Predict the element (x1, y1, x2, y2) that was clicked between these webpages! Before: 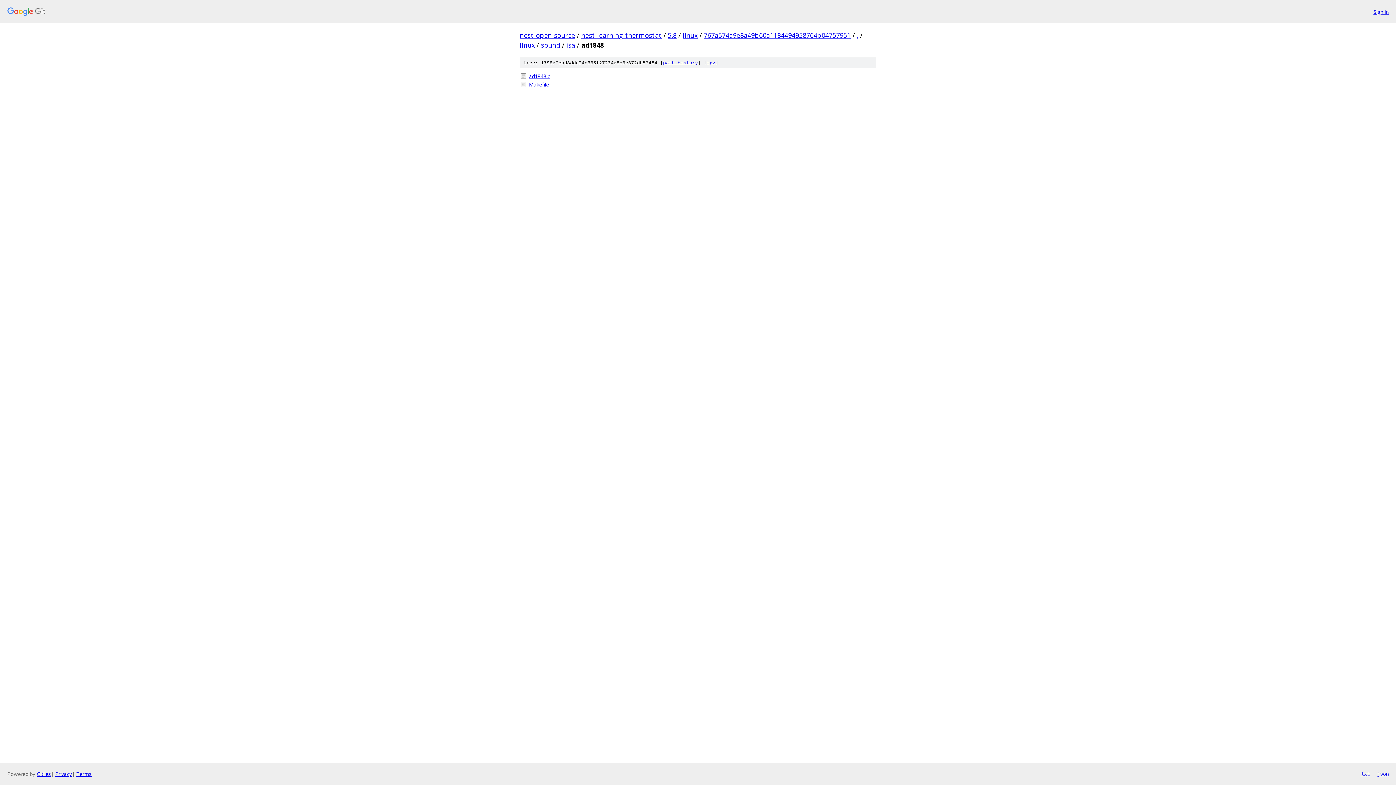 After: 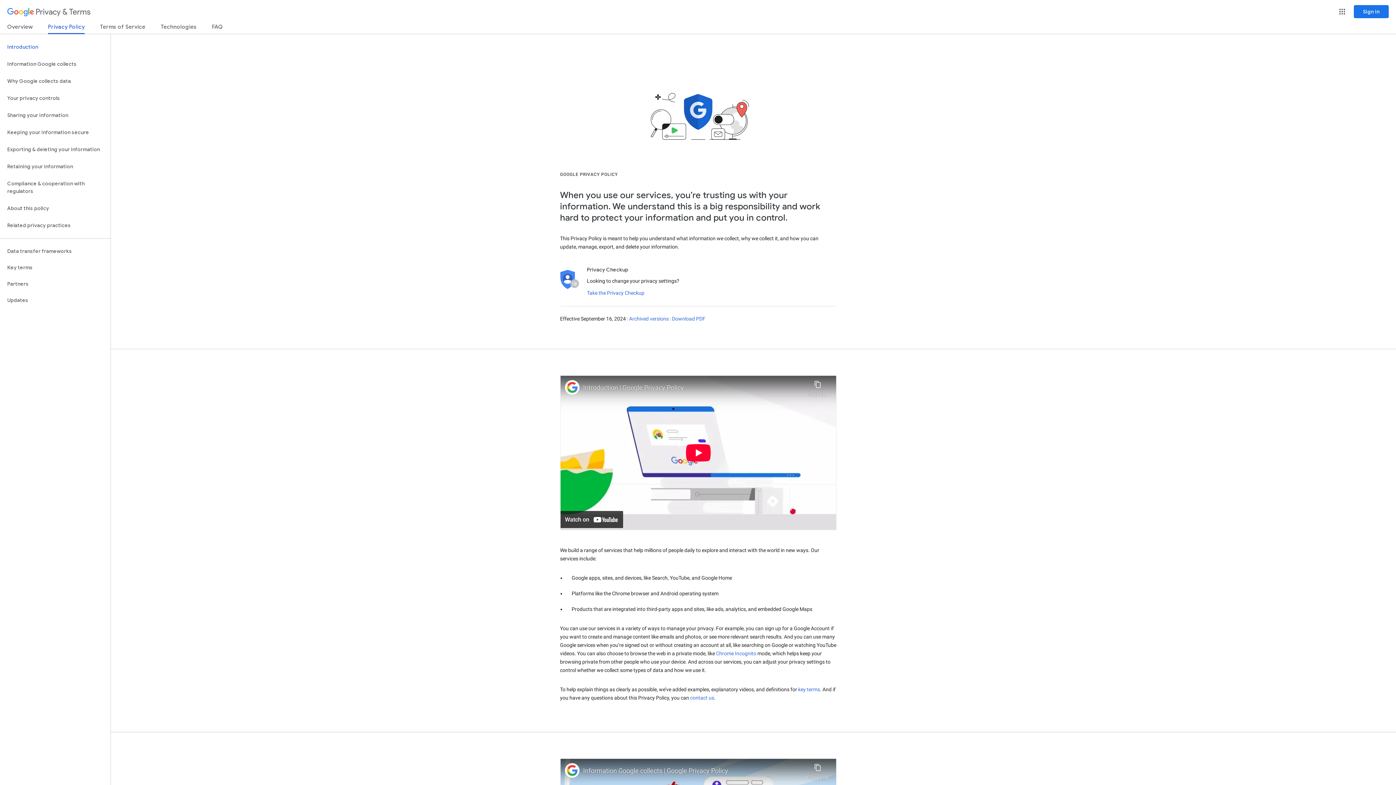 Action: bbox: (55, 770, 72, 777) label: Privacy